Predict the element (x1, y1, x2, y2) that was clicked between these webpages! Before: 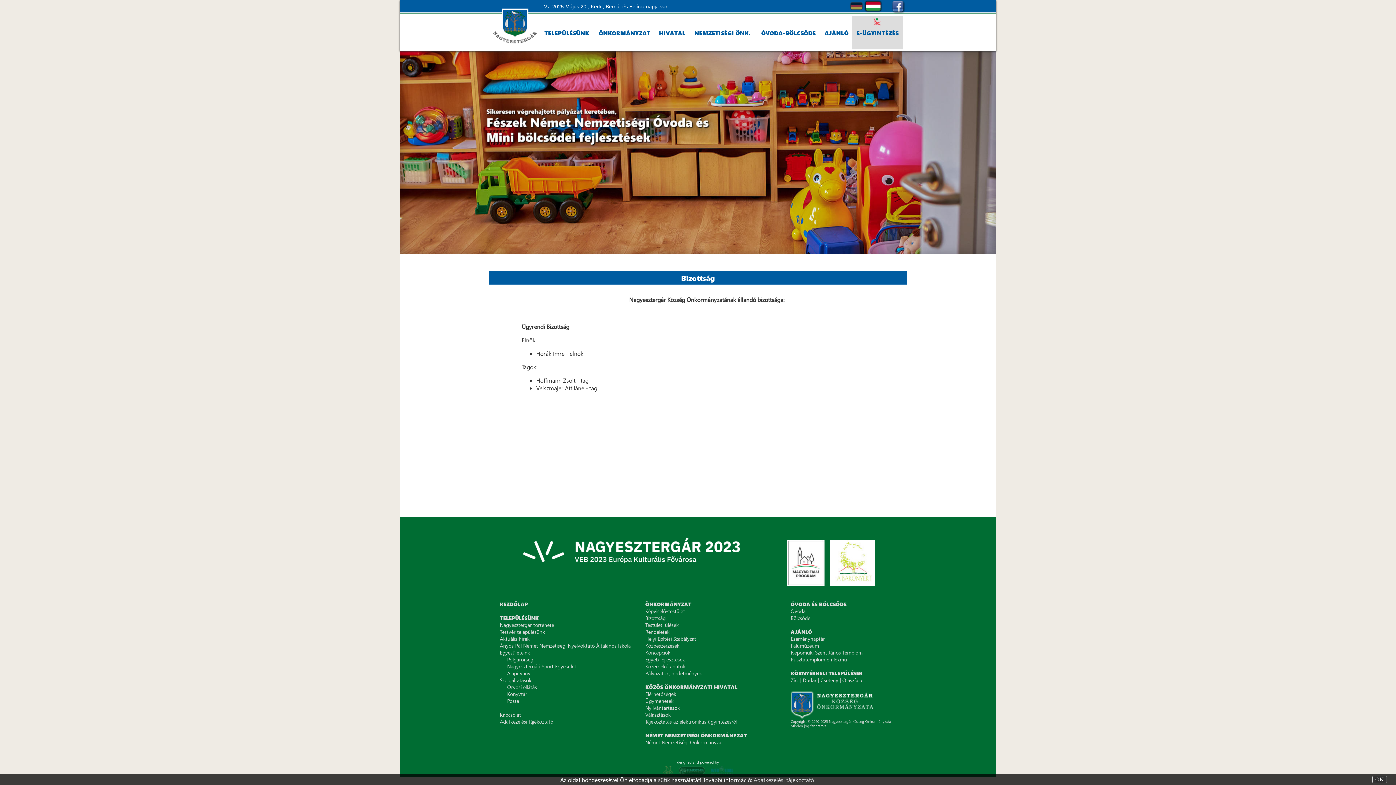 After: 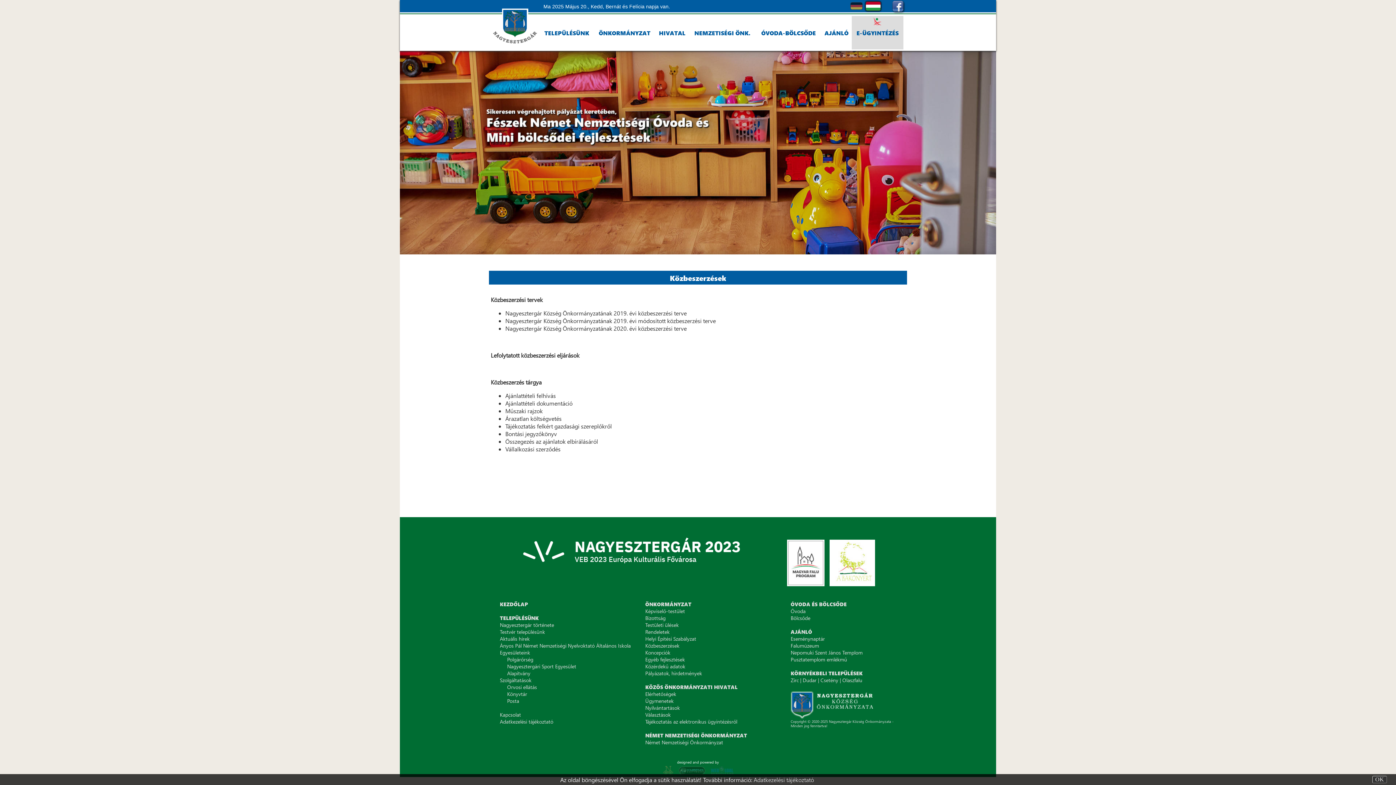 Action: bbox: (645, 642, 679, 649) label: Közbeszerzések